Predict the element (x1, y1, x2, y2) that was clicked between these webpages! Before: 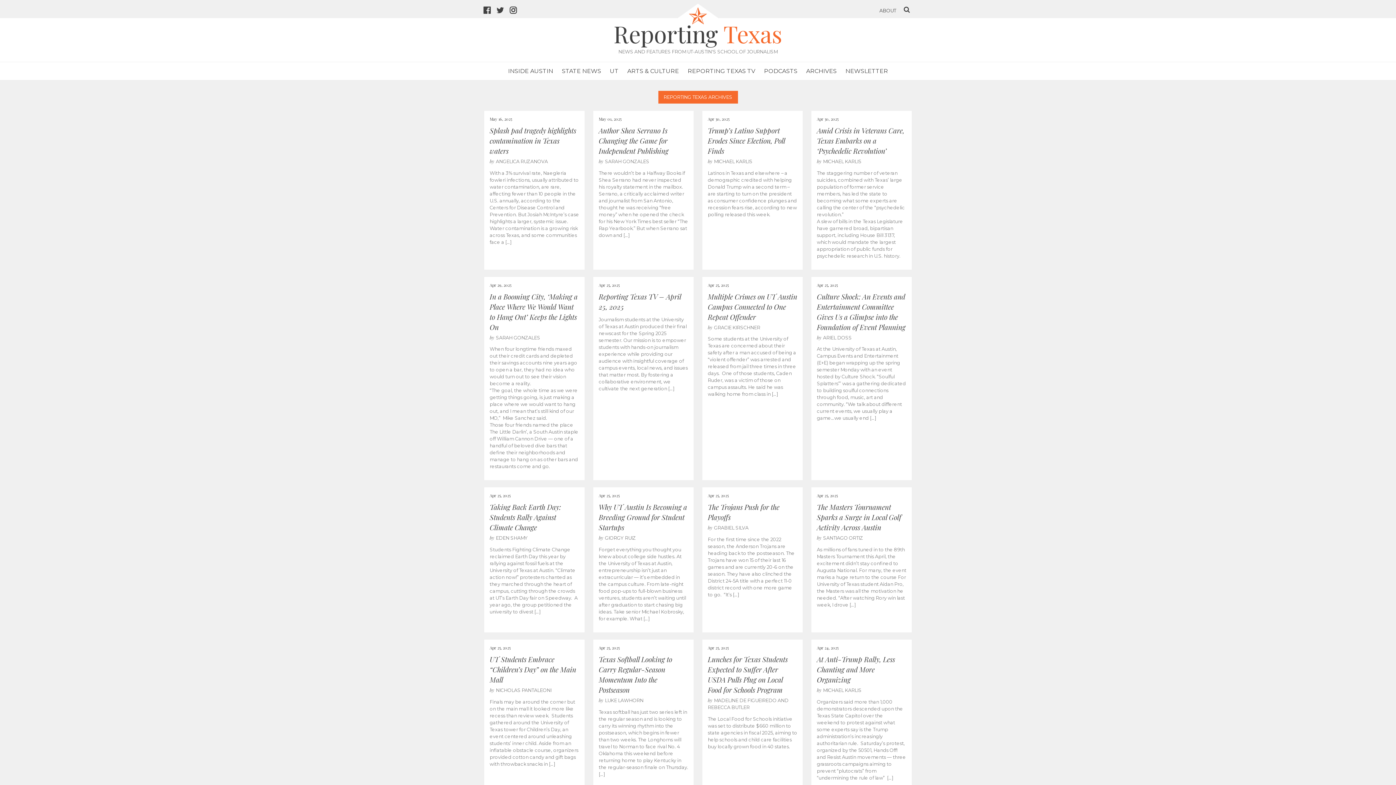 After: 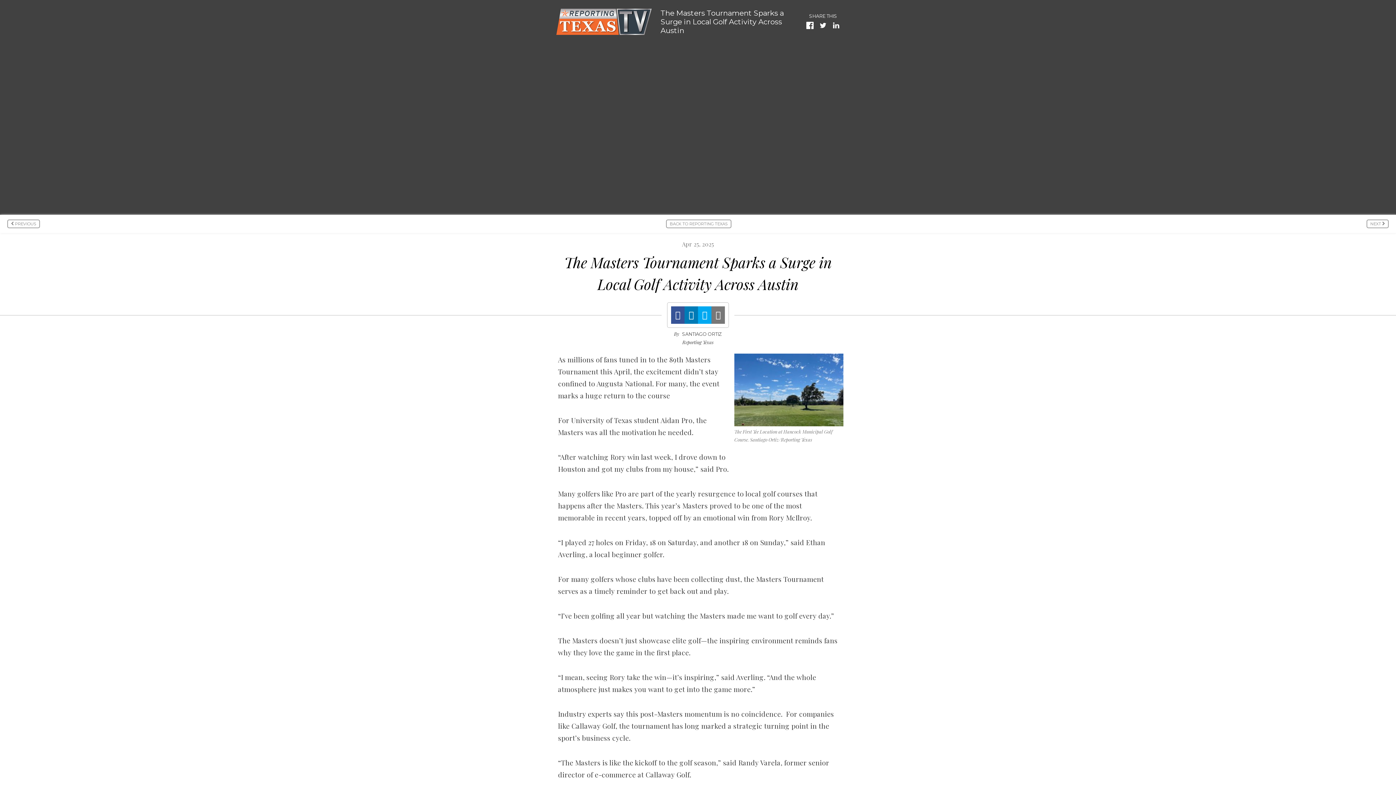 Action: label: Apr 25, 2025
The Masters Tournament Sparks a Surge in Local Golf Activity Across Austin

bySANTIAGO ORTIZ

As millions of fans tuned in to the 89th Masters Tournament this April, the excitement didn’t stay confined to Augusta National. For many, the event marks a huge return to the course For University of Texas student Aidan Pro, the Masters was all the motivation he needed. “After watching Rory win last week, I drove […] bbox: (811, 487, 912, 618)